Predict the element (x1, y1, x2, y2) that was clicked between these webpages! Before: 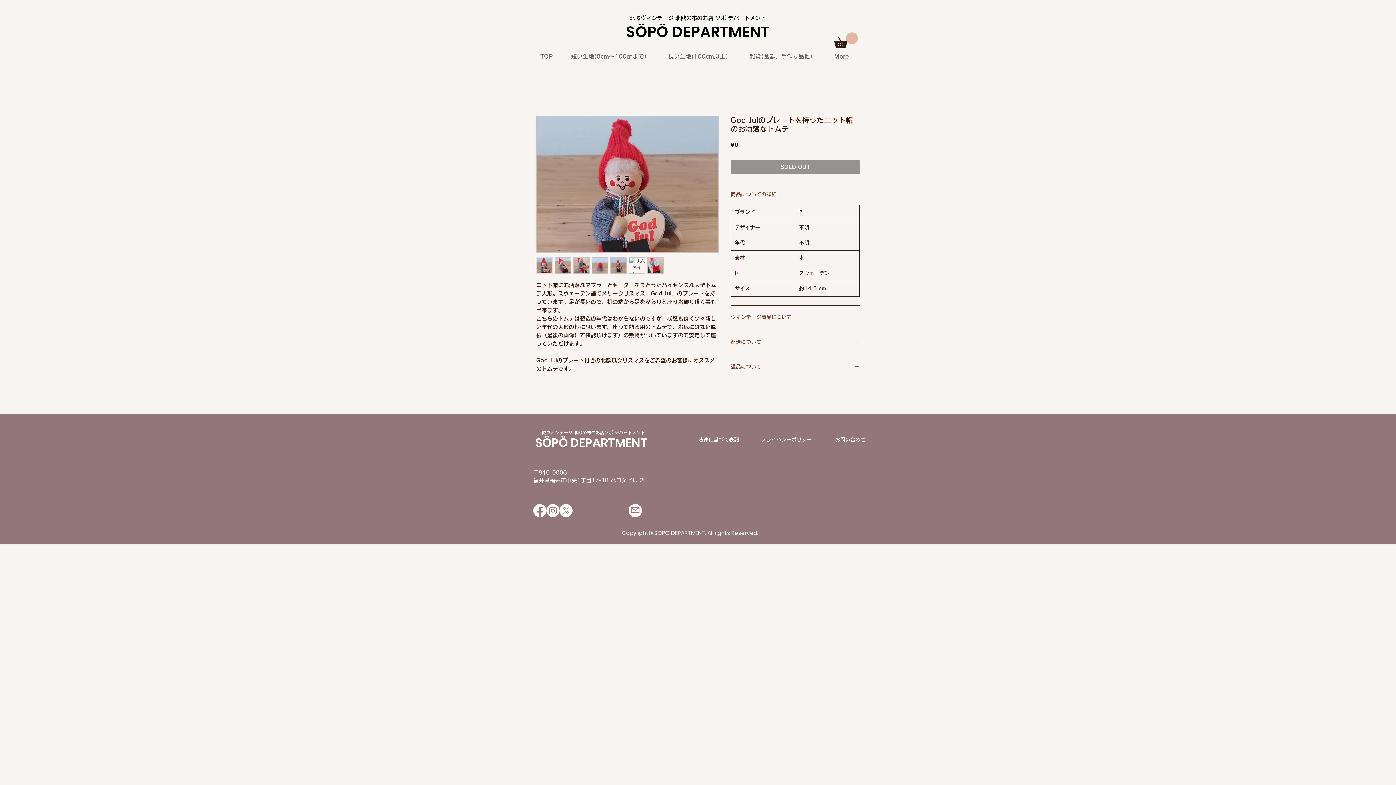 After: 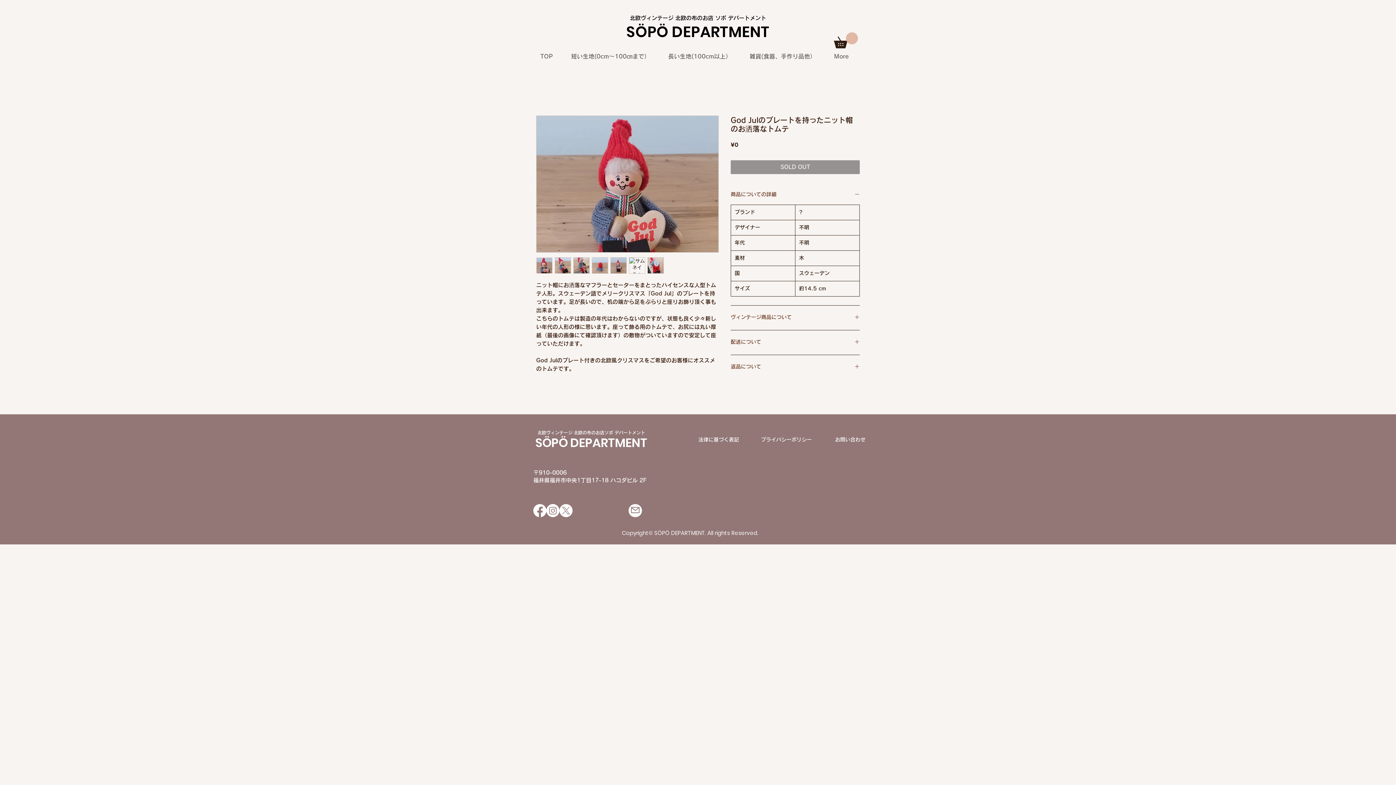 Action: bbox: (573, 257, 589, 273)